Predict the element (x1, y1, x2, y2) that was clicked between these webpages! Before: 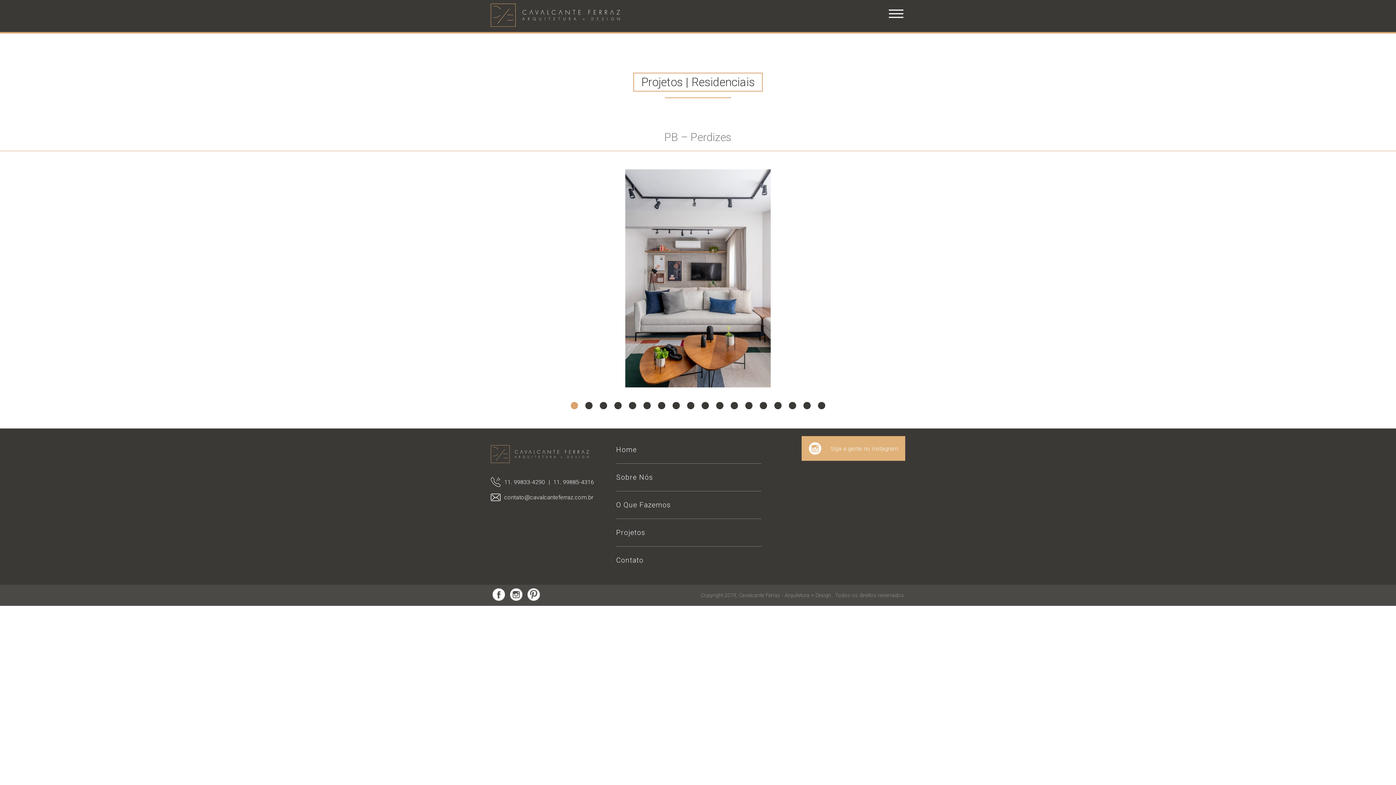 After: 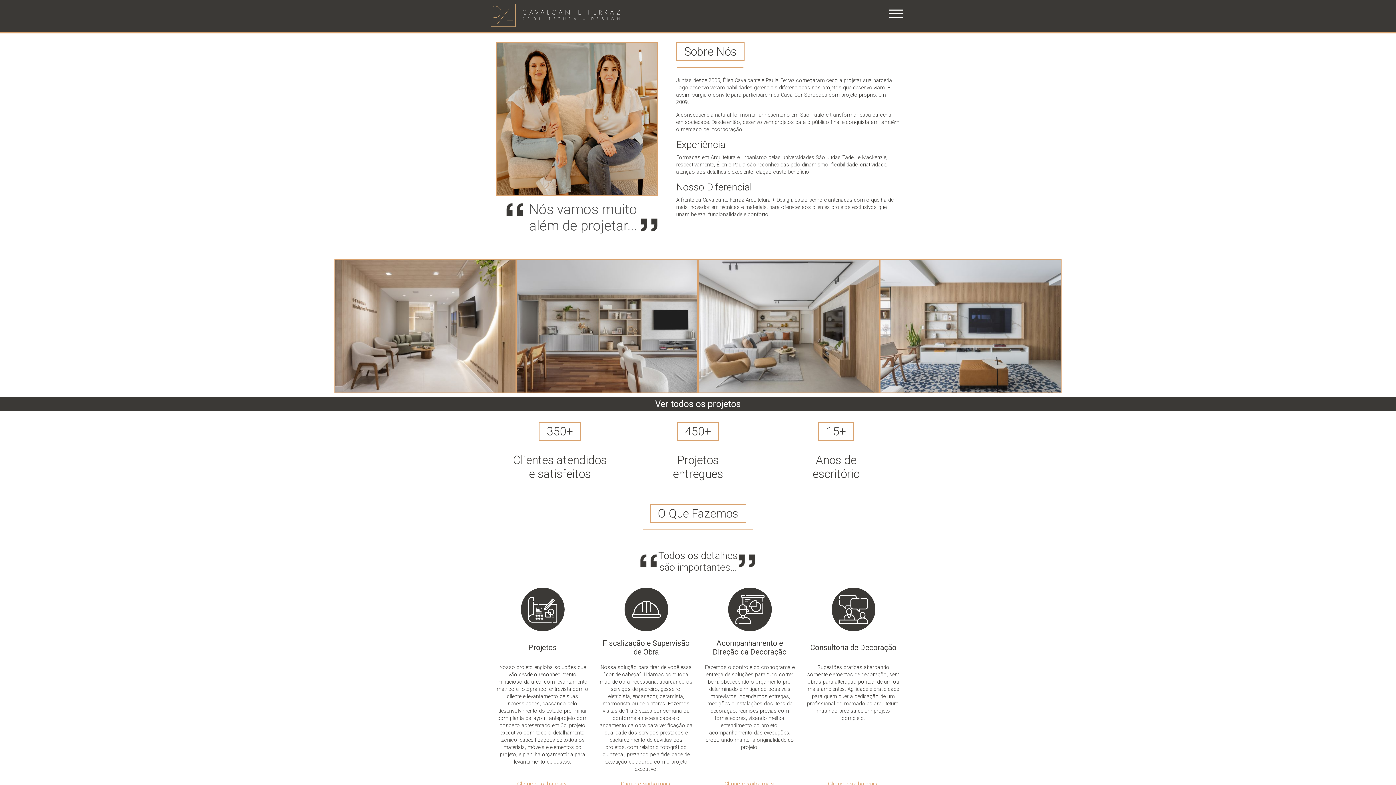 Action: bbox: (616, 473, 761, 482) label: Sobre Nós